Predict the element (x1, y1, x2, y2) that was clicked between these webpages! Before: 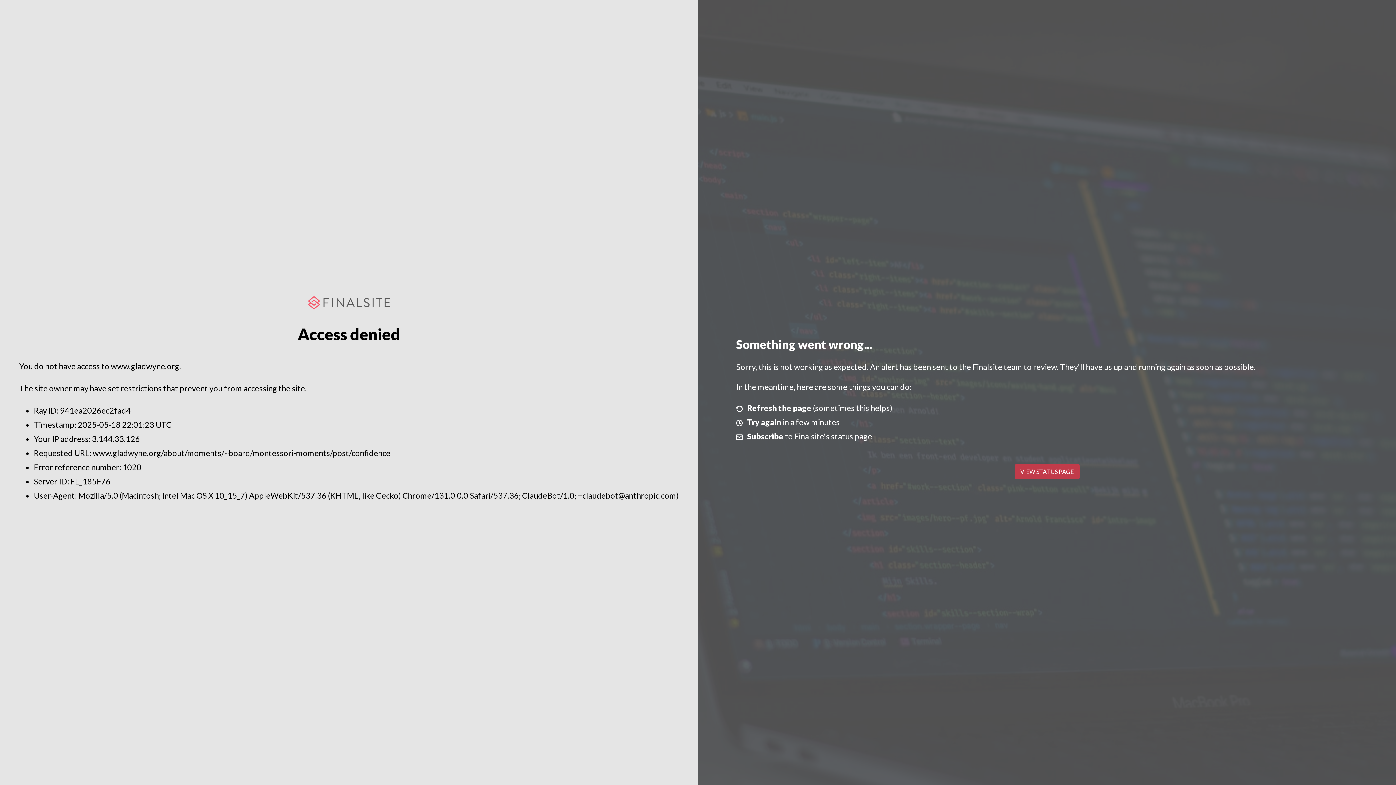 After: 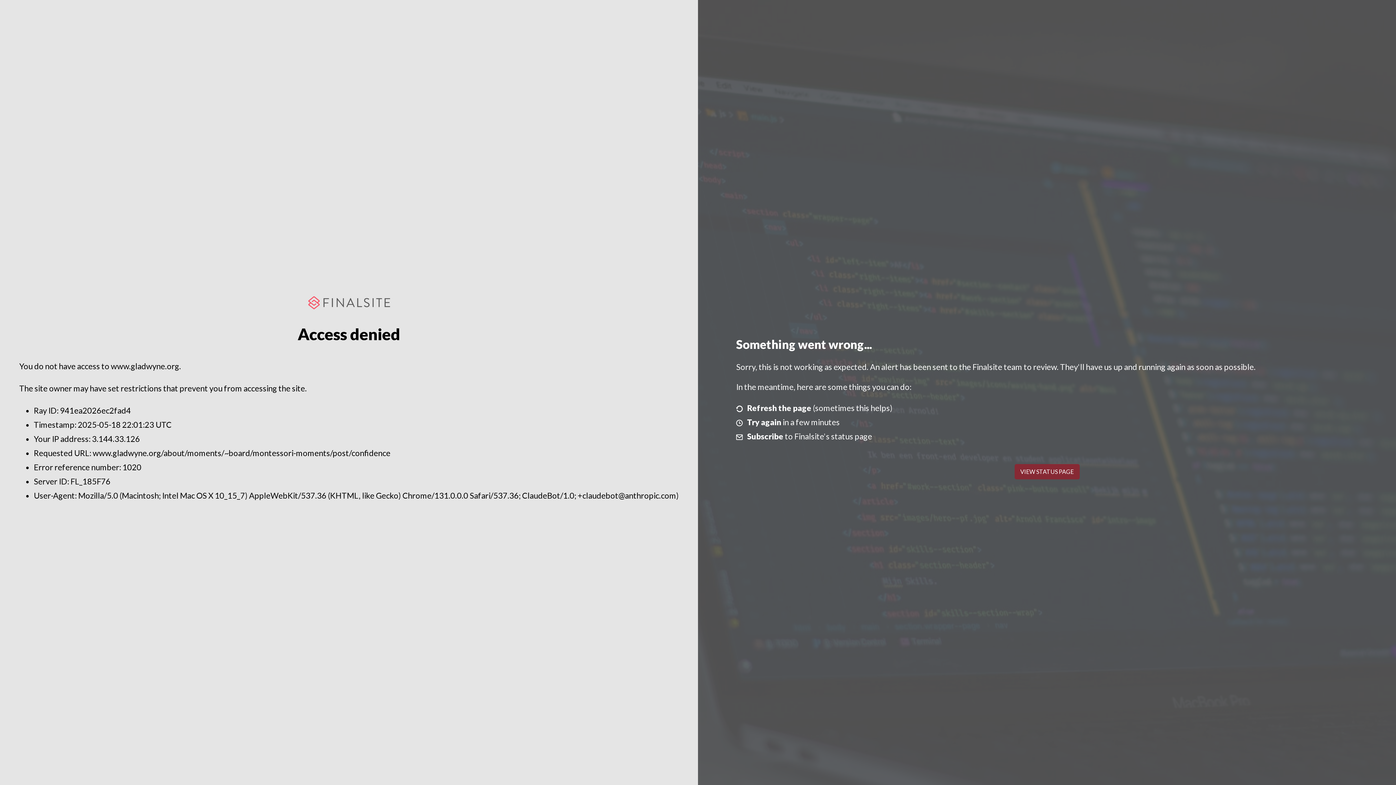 Action: bbox: (1014, 464, 1079, 479) label: VIEW STATUS PAGE